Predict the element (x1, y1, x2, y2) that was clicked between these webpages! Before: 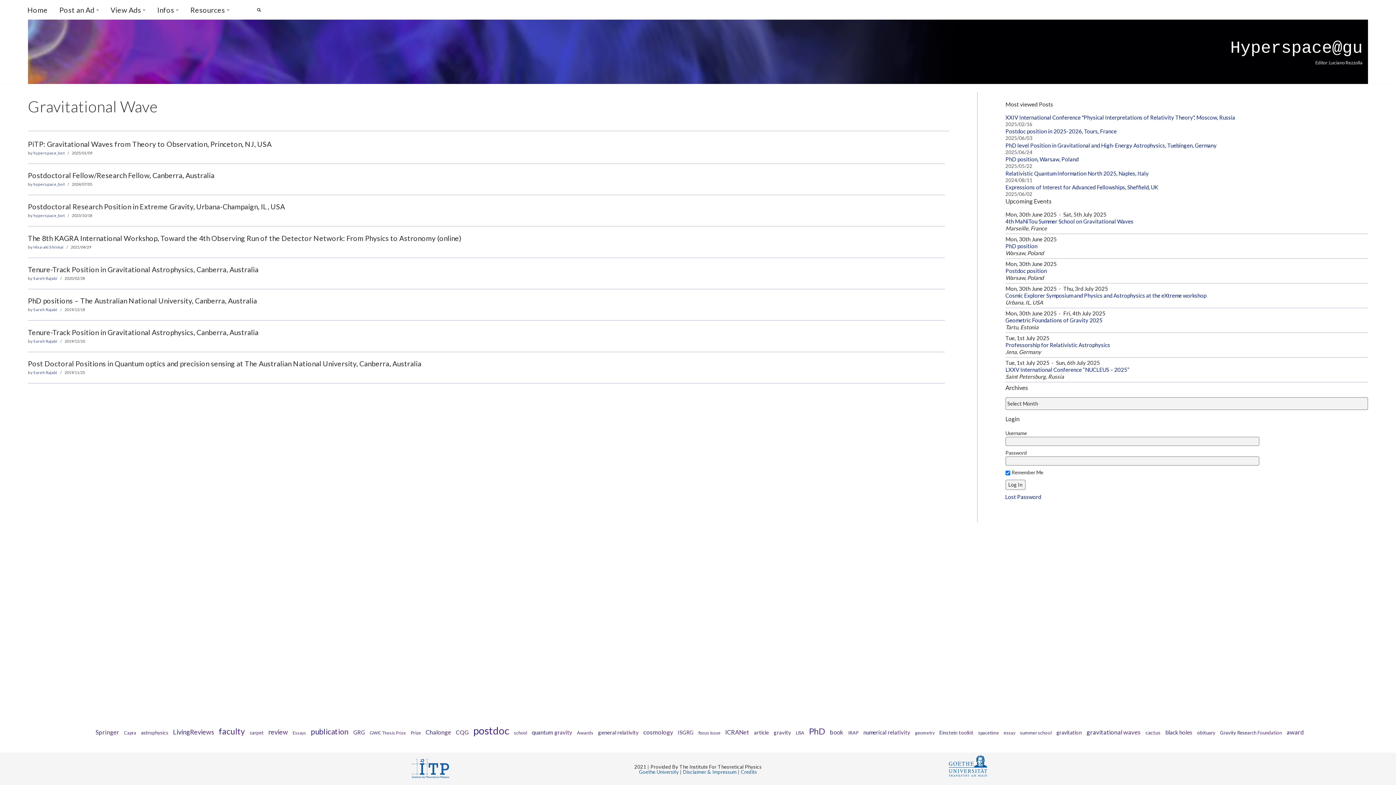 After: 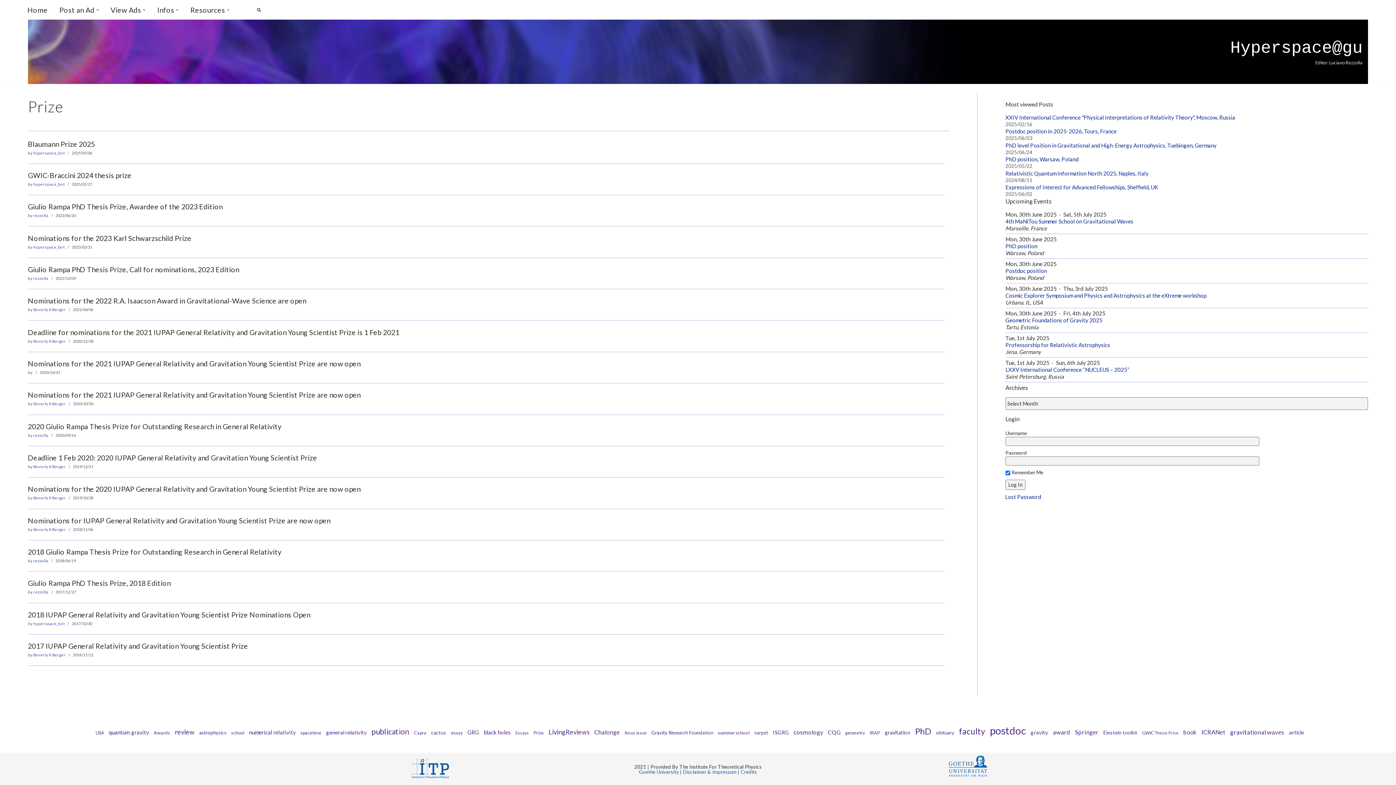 Action: bbox: (407, 730, 421, 735) label: Prize (17 items)